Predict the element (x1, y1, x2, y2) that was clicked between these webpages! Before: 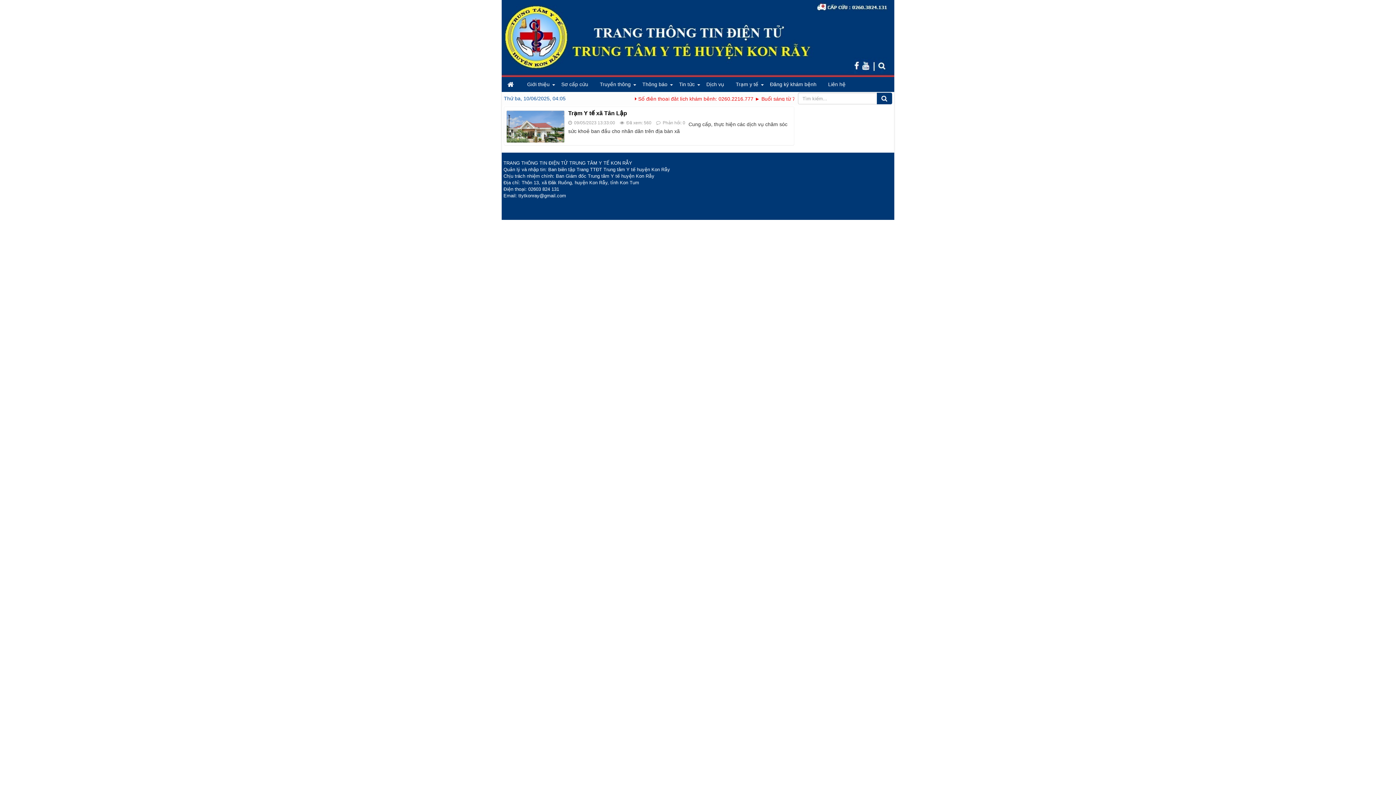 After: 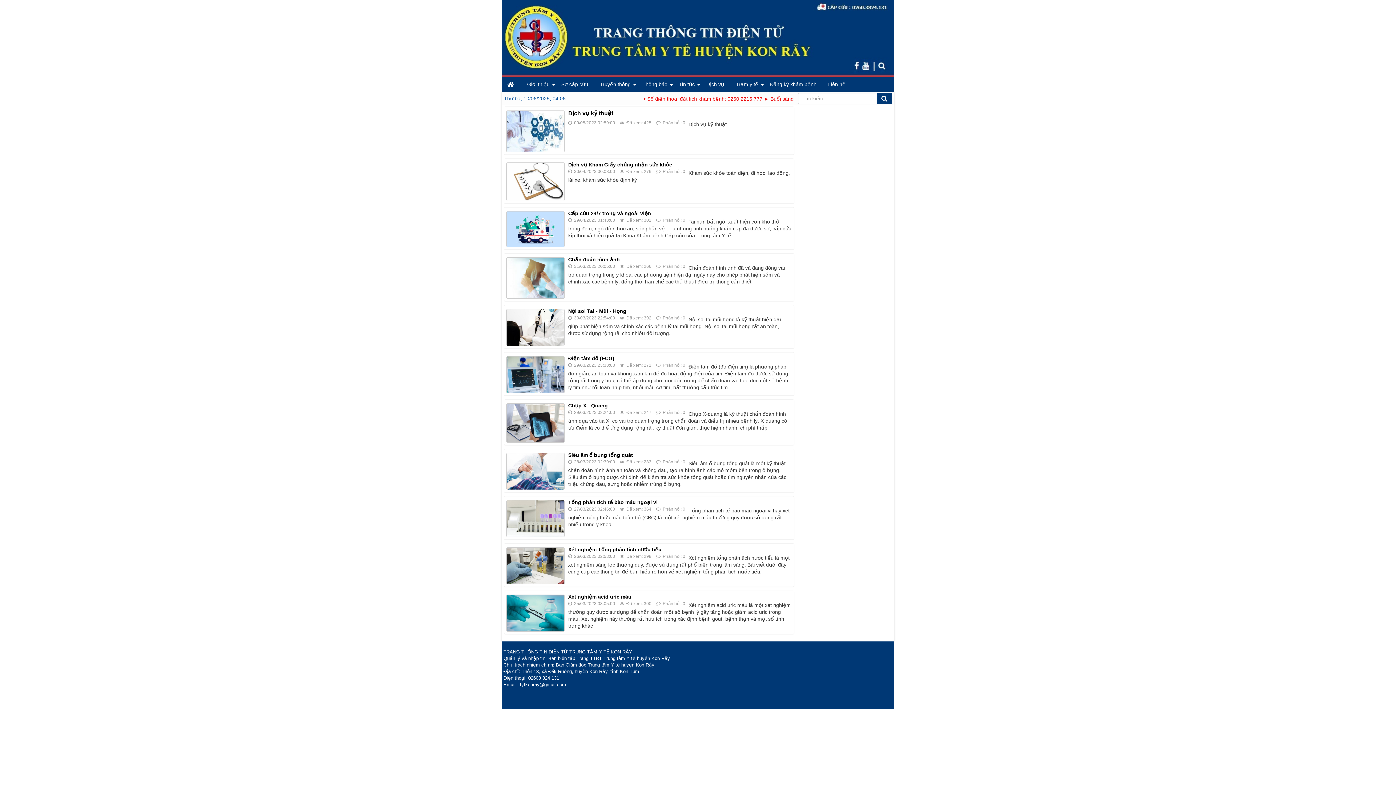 Action: bbox: (700, 77, 730, 92) label: Dịch vụ